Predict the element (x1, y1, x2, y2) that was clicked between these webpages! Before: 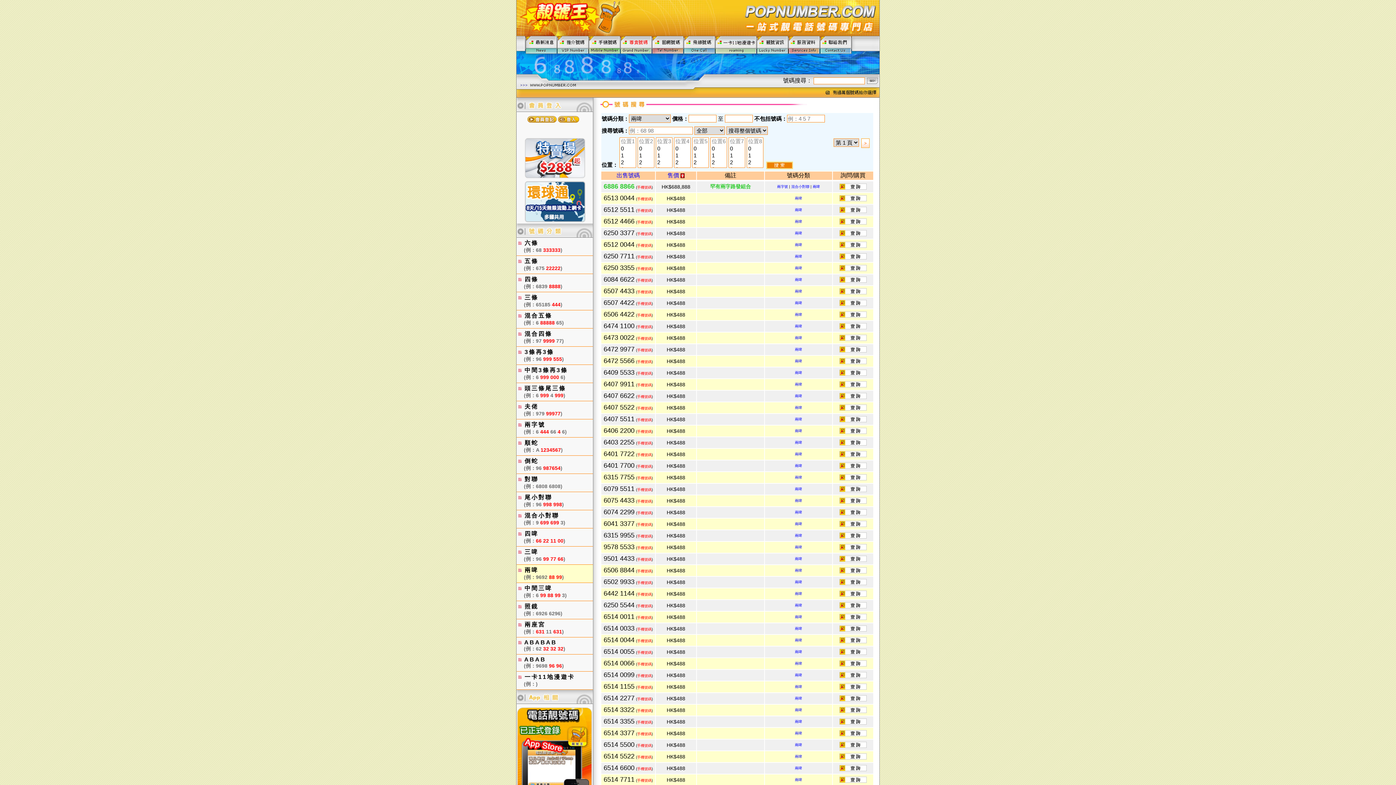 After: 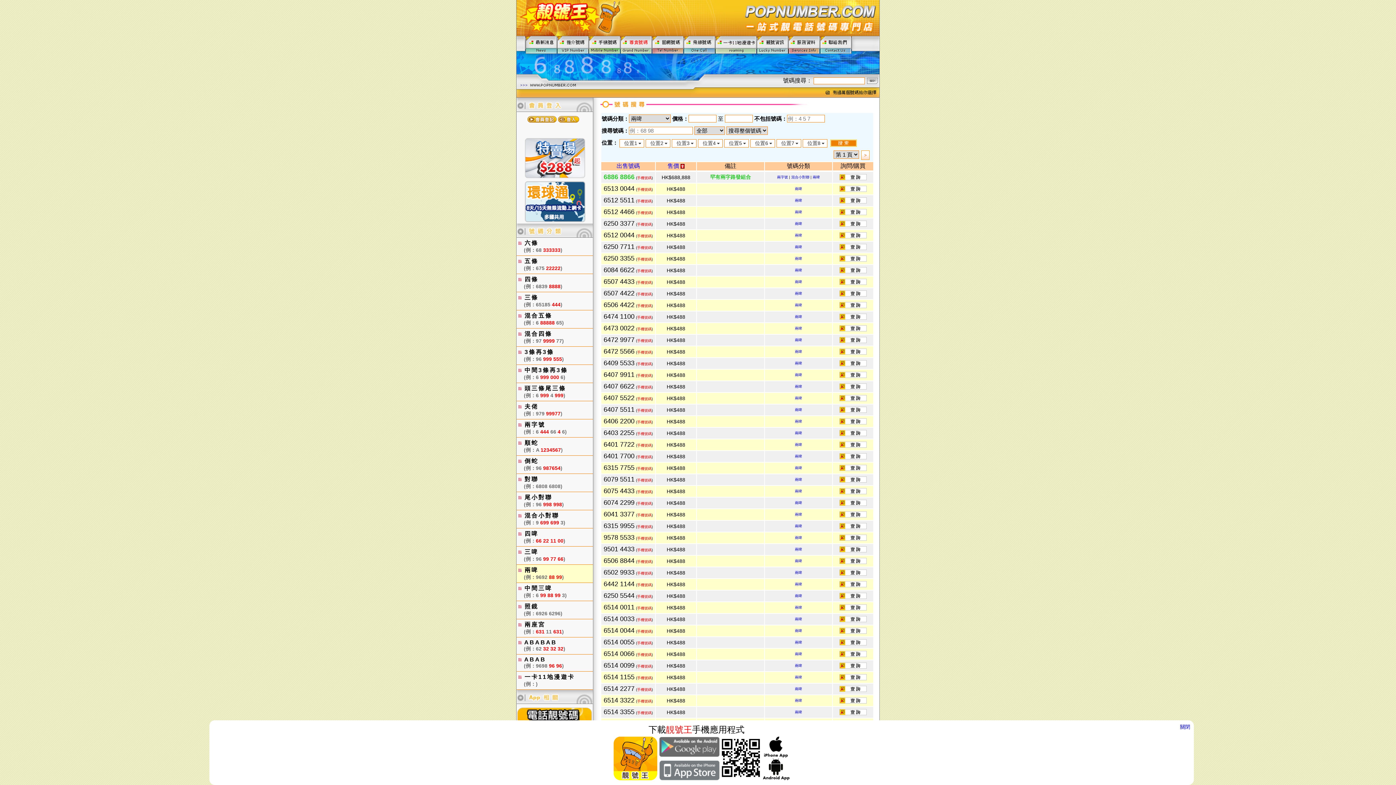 Action: label: 兩啤 bbox: (795, 266, 802, 270)